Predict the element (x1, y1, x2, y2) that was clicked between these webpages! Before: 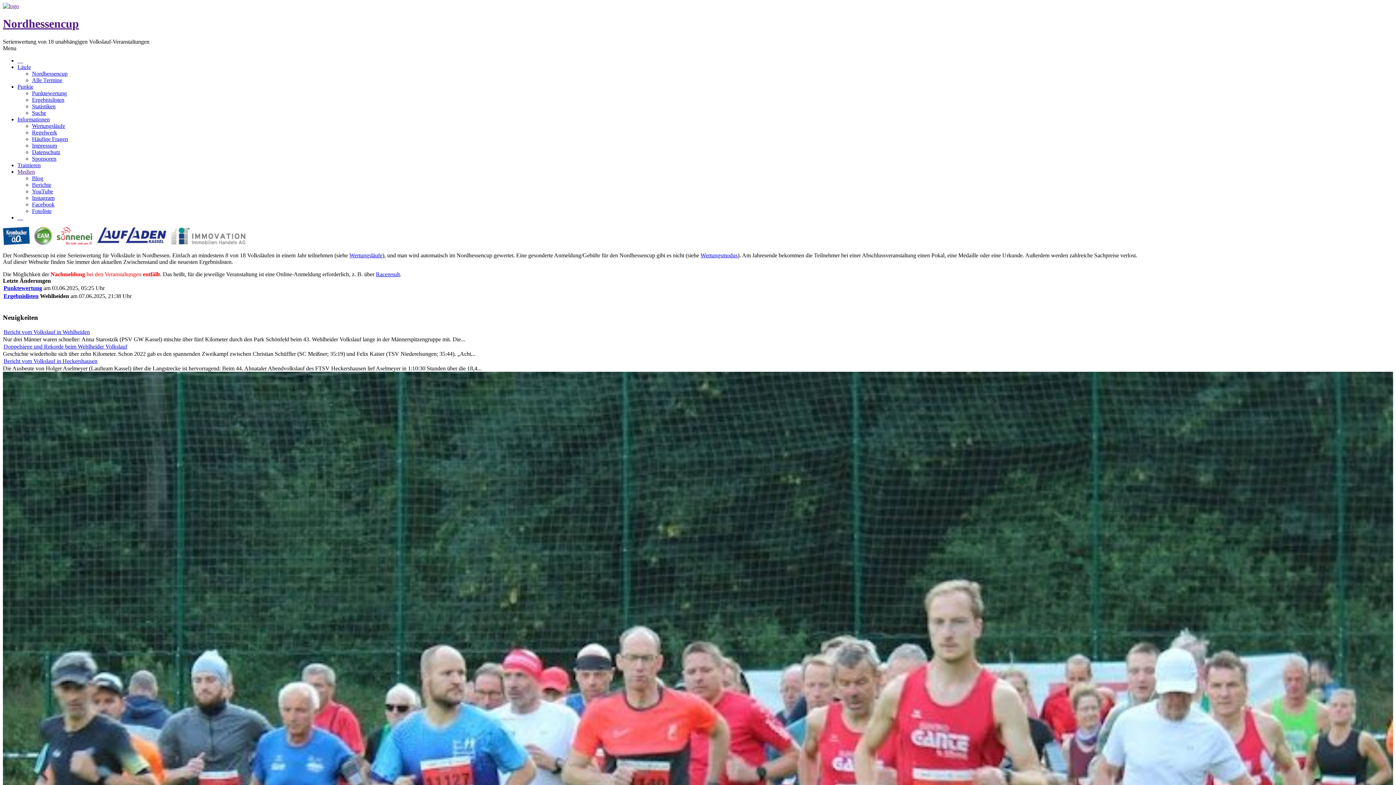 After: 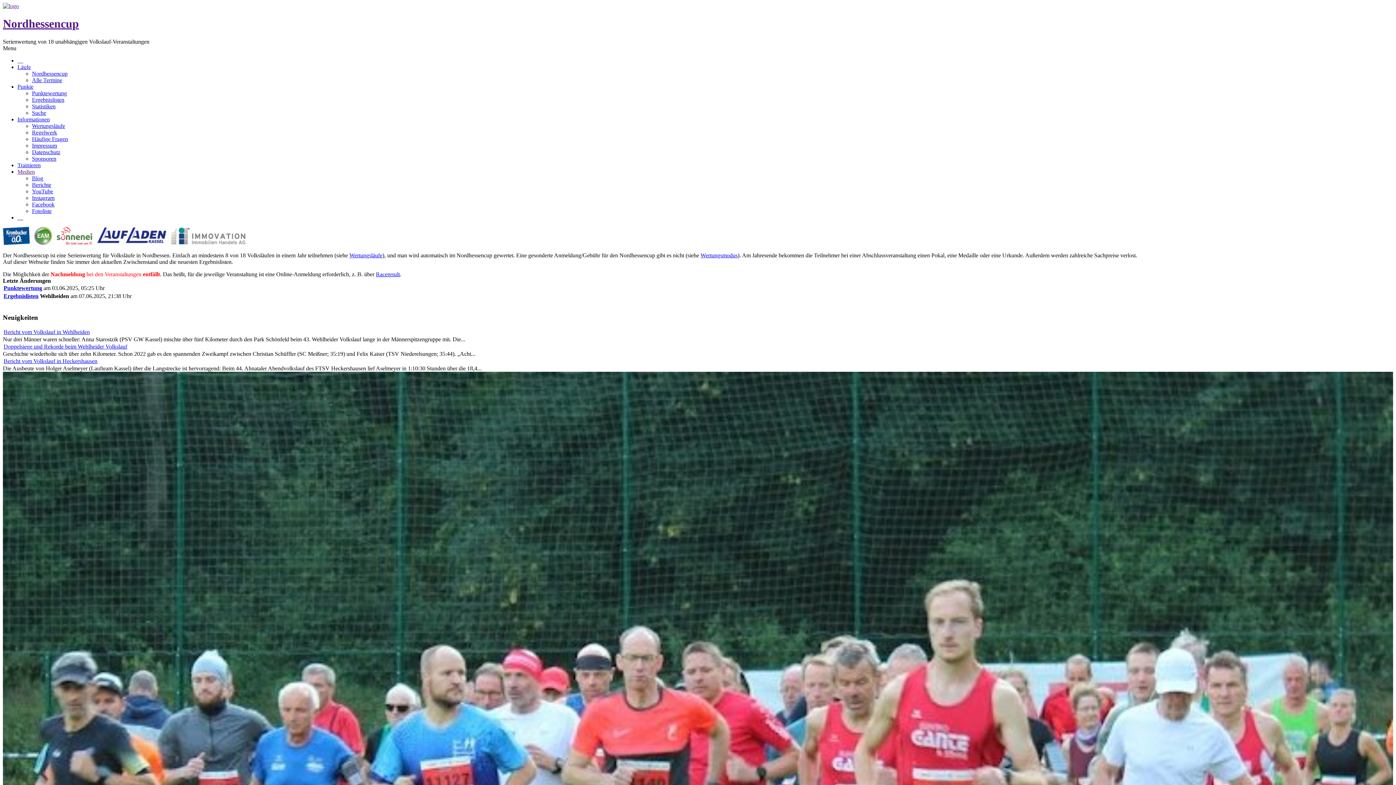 Action: bbox: (34, 239, 52, 246)